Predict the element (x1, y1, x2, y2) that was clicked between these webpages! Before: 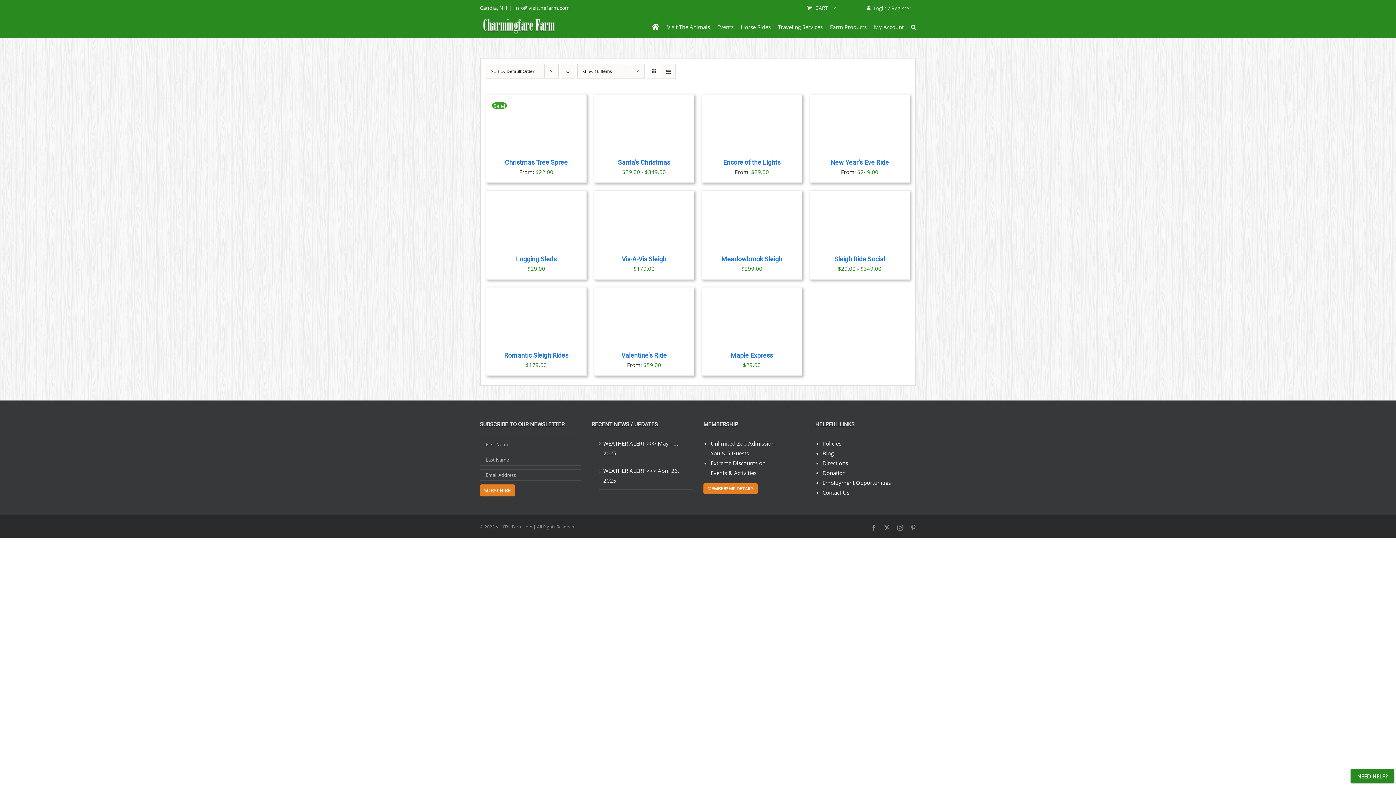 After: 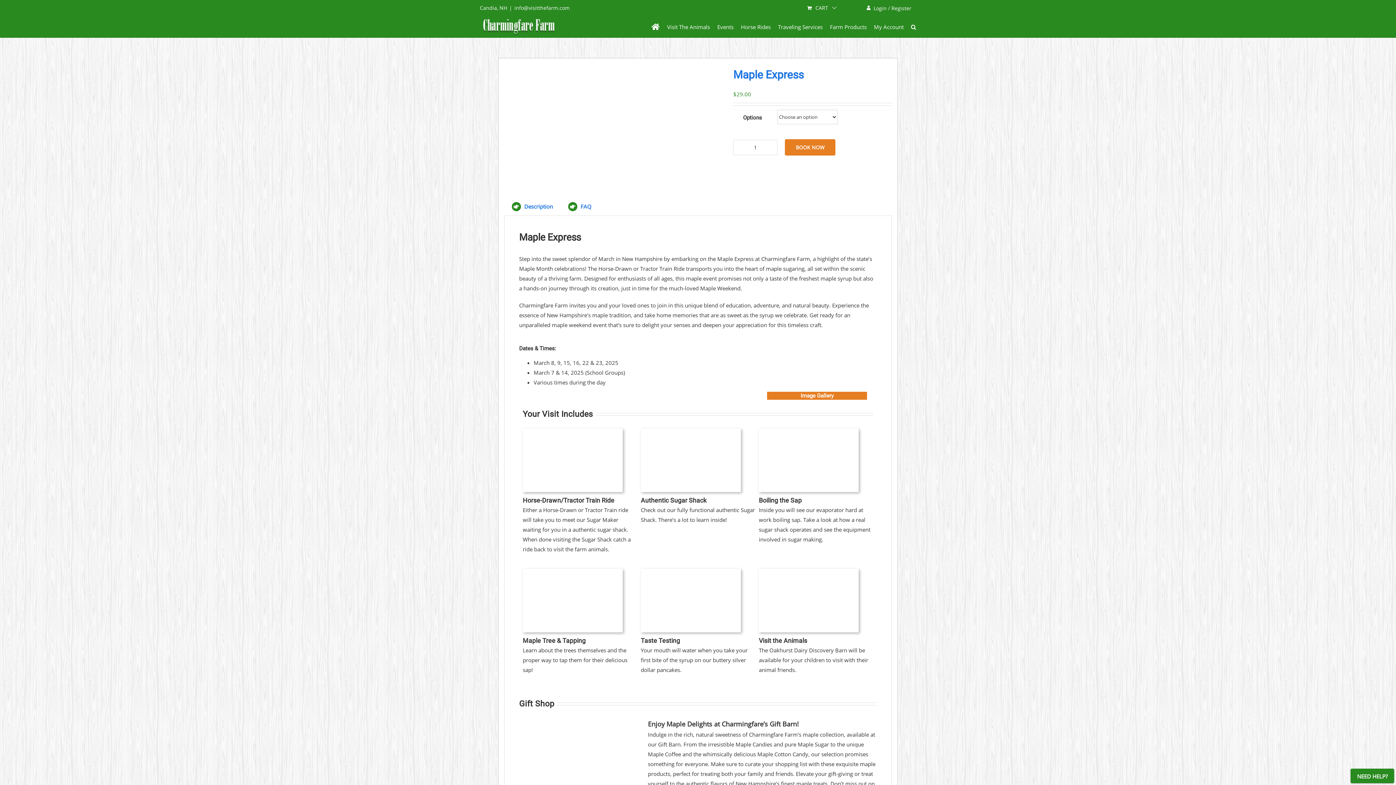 Action: label: Maple Express bbox: (730, 352, 773, 359)